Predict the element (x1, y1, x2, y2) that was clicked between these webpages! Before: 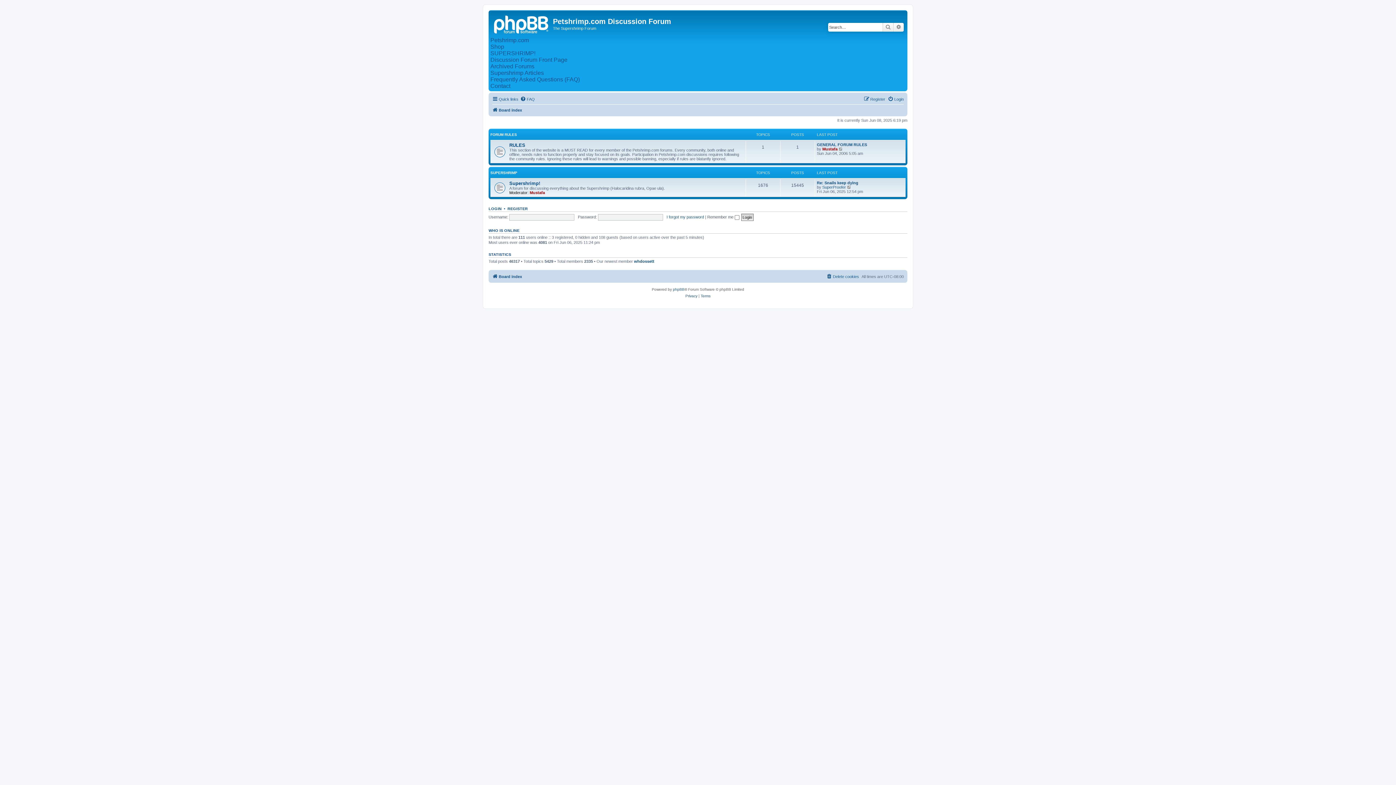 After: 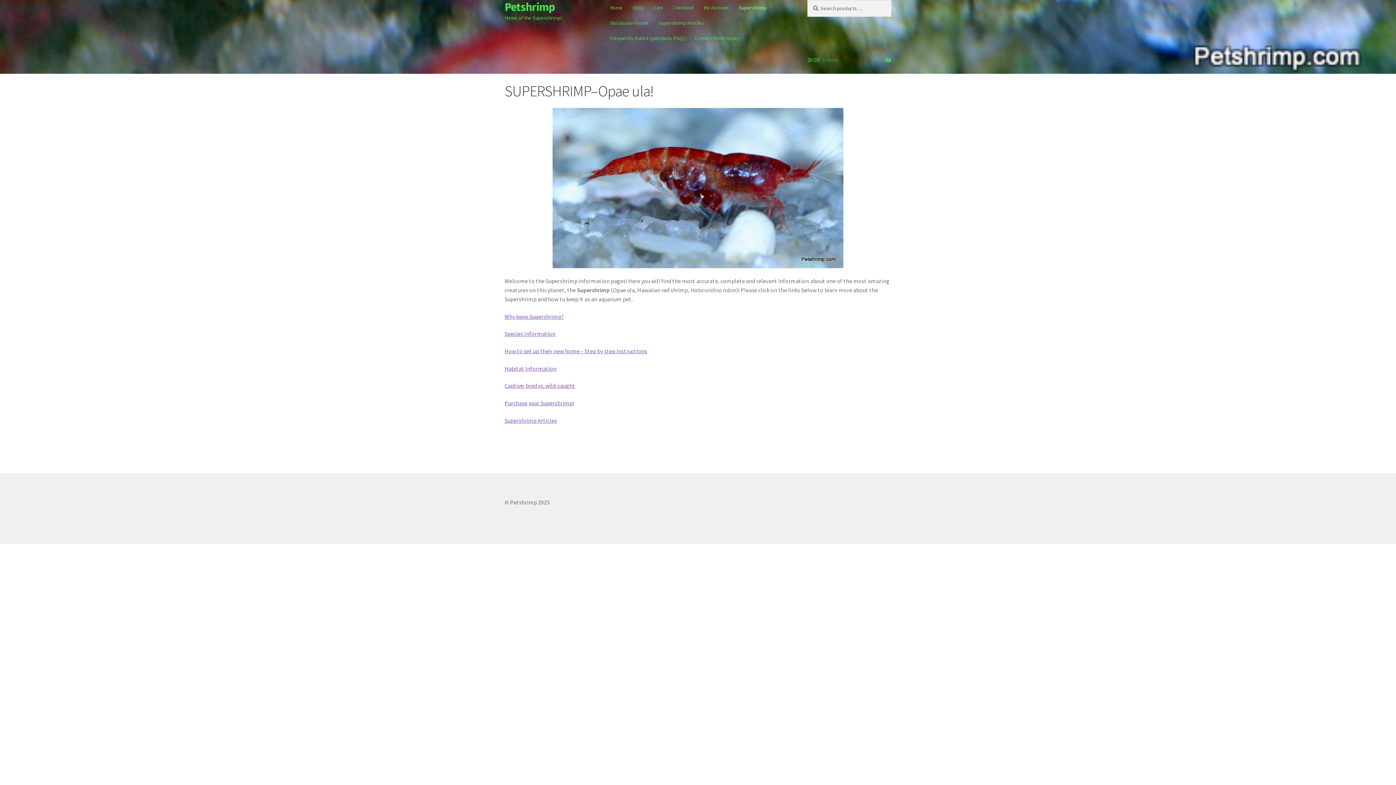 Action: label: SUPERSHRIMP! bbox: (490, 50, 535, 56)